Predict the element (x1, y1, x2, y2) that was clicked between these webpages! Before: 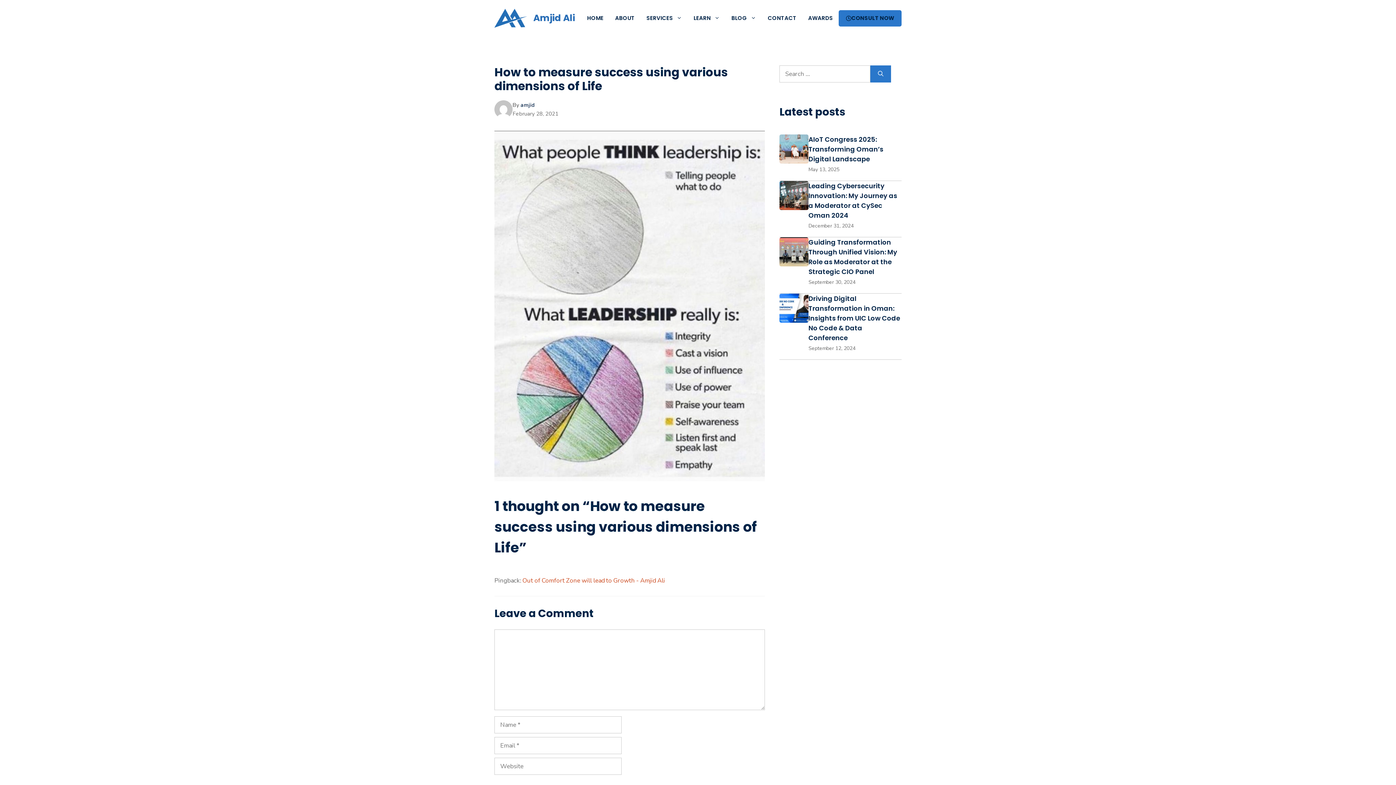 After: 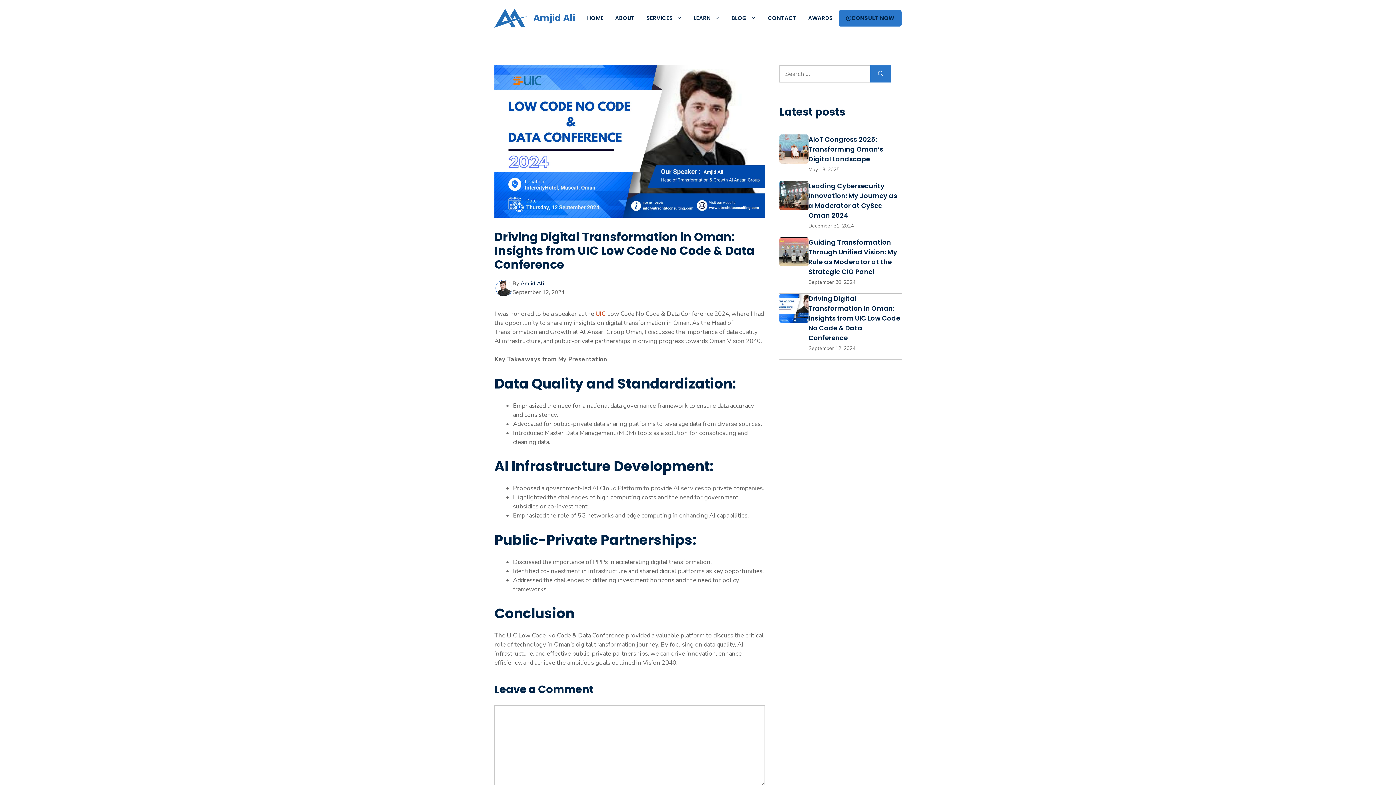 Action: label: Driving Digital Transformation in Oman: Insights from UIC Low Code No Code & Data Conference bbox: (808, 294, 900, 342)